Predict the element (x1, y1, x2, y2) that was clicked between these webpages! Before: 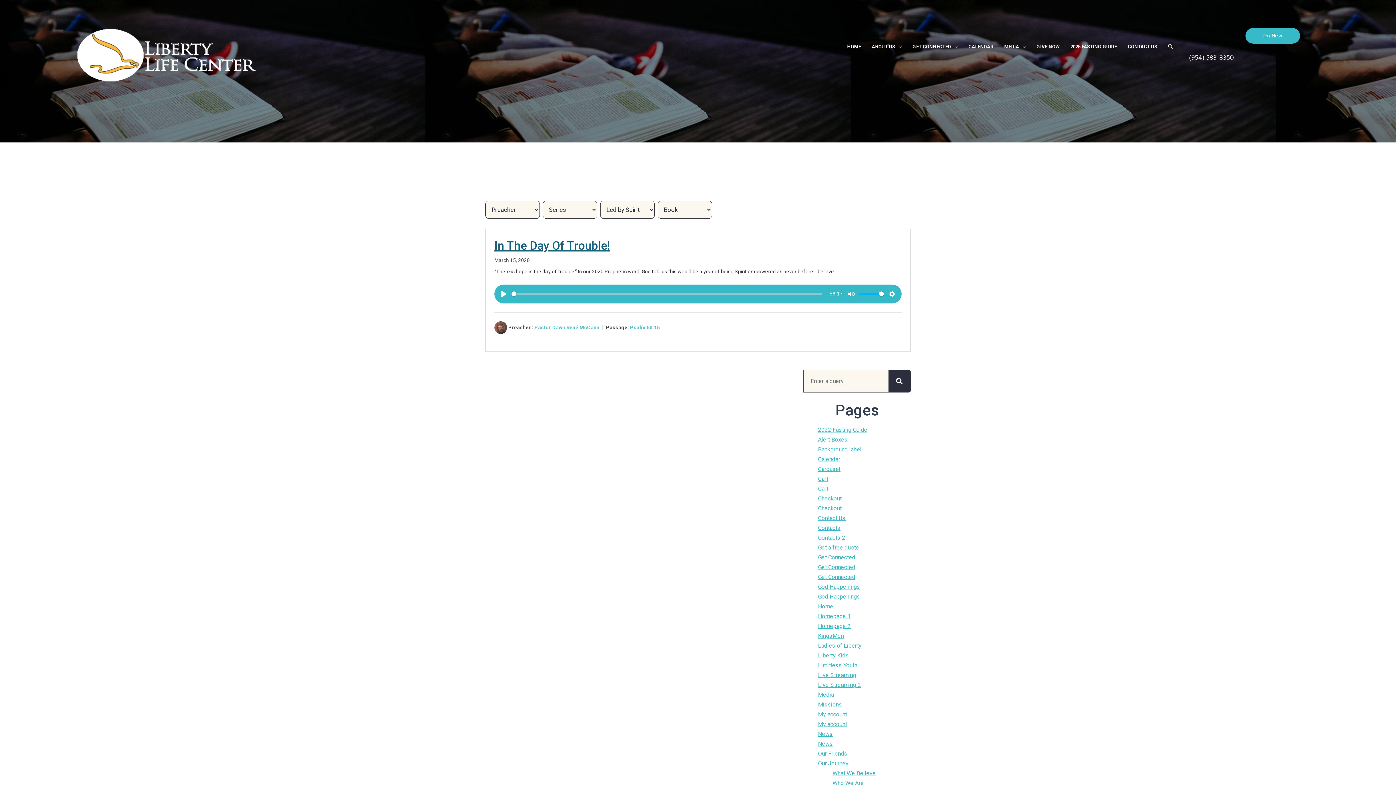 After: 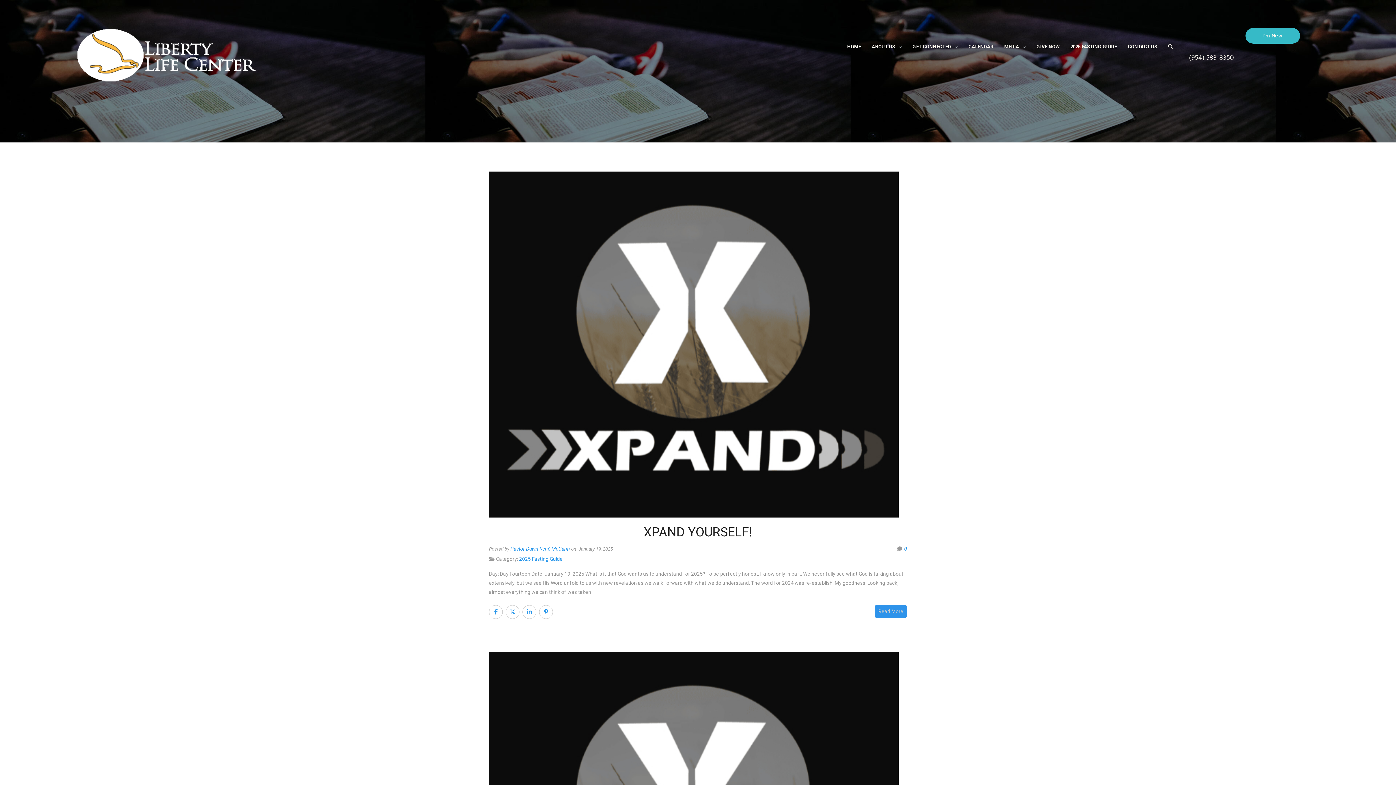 Action: bbox: (818, 691, 834, 698) label: Media